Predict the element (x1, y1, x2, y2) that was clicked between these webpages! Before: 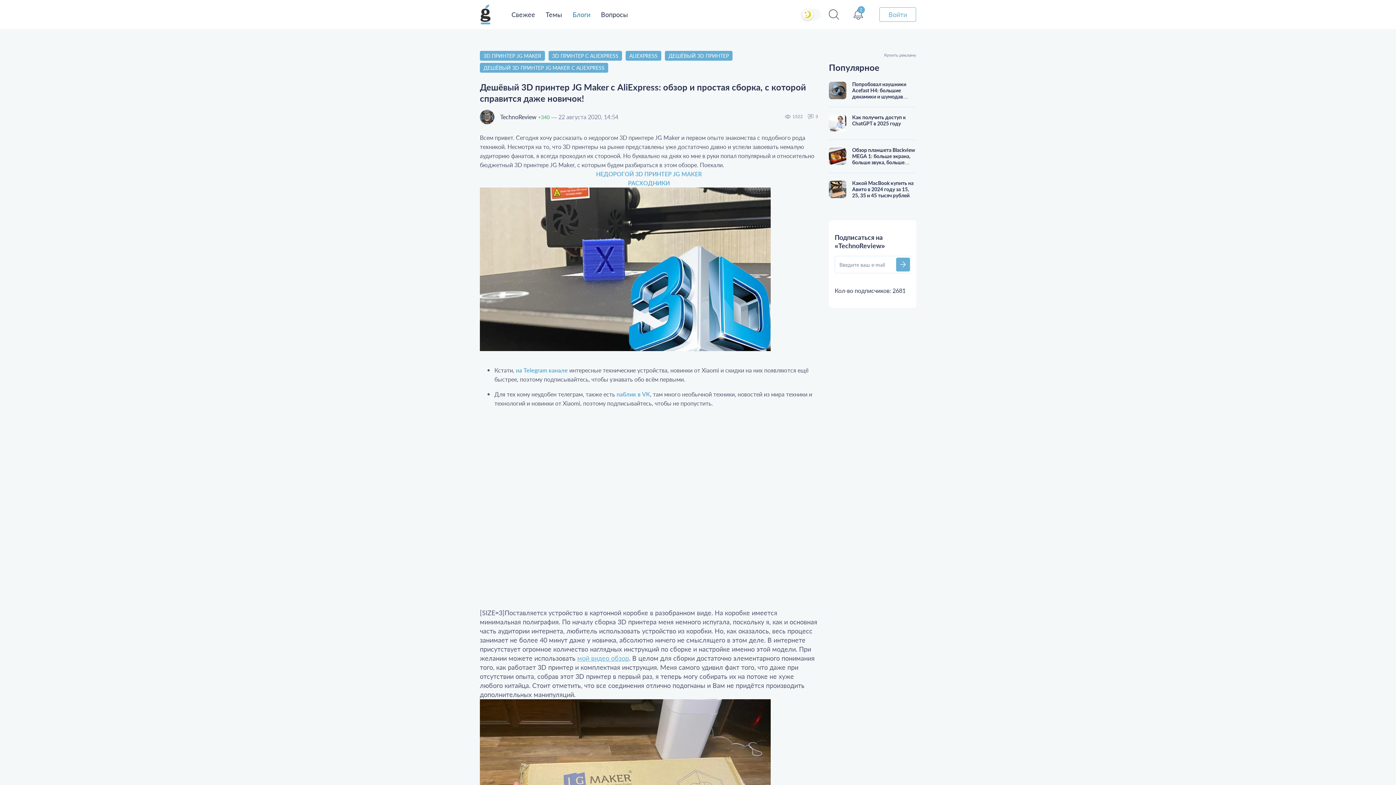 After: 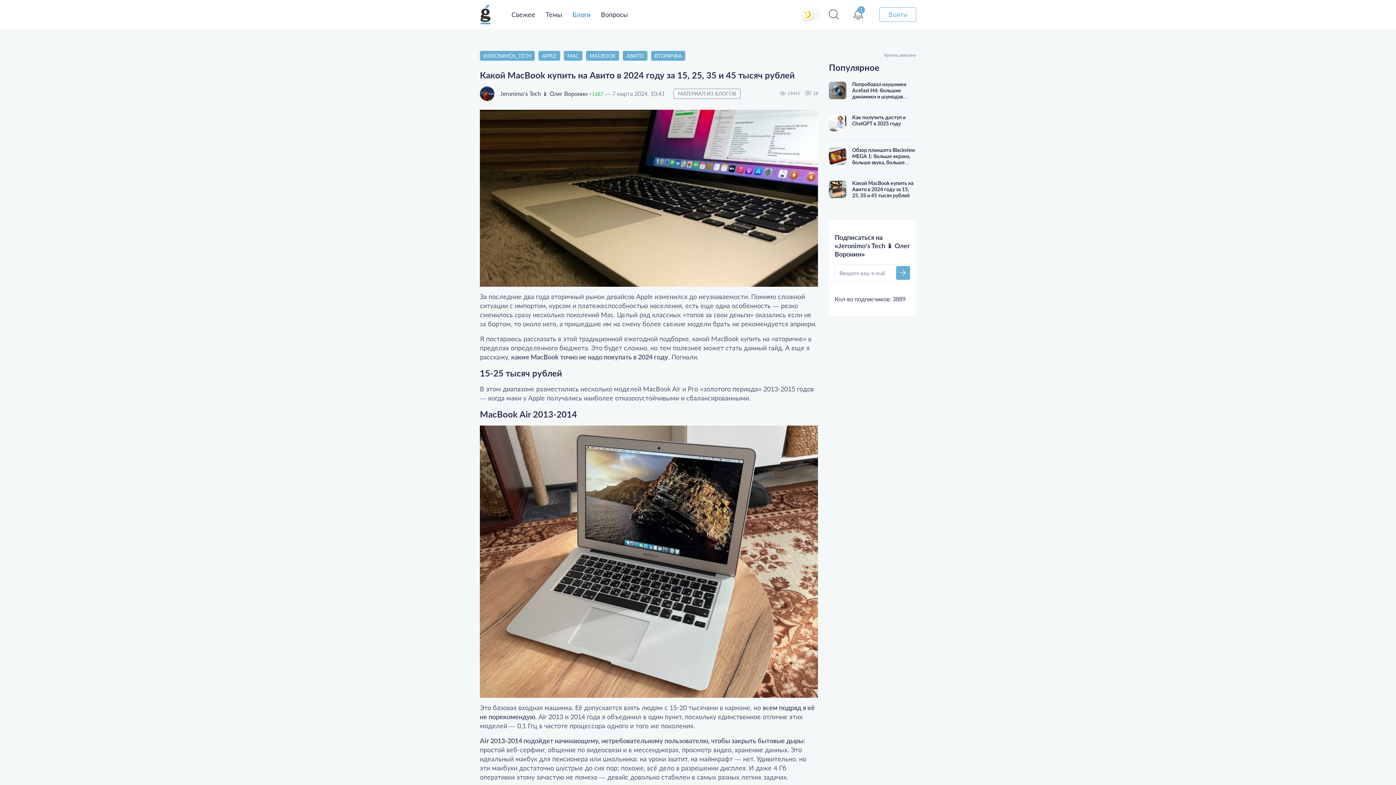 Action: bbox: (829, 180, 846, 198)